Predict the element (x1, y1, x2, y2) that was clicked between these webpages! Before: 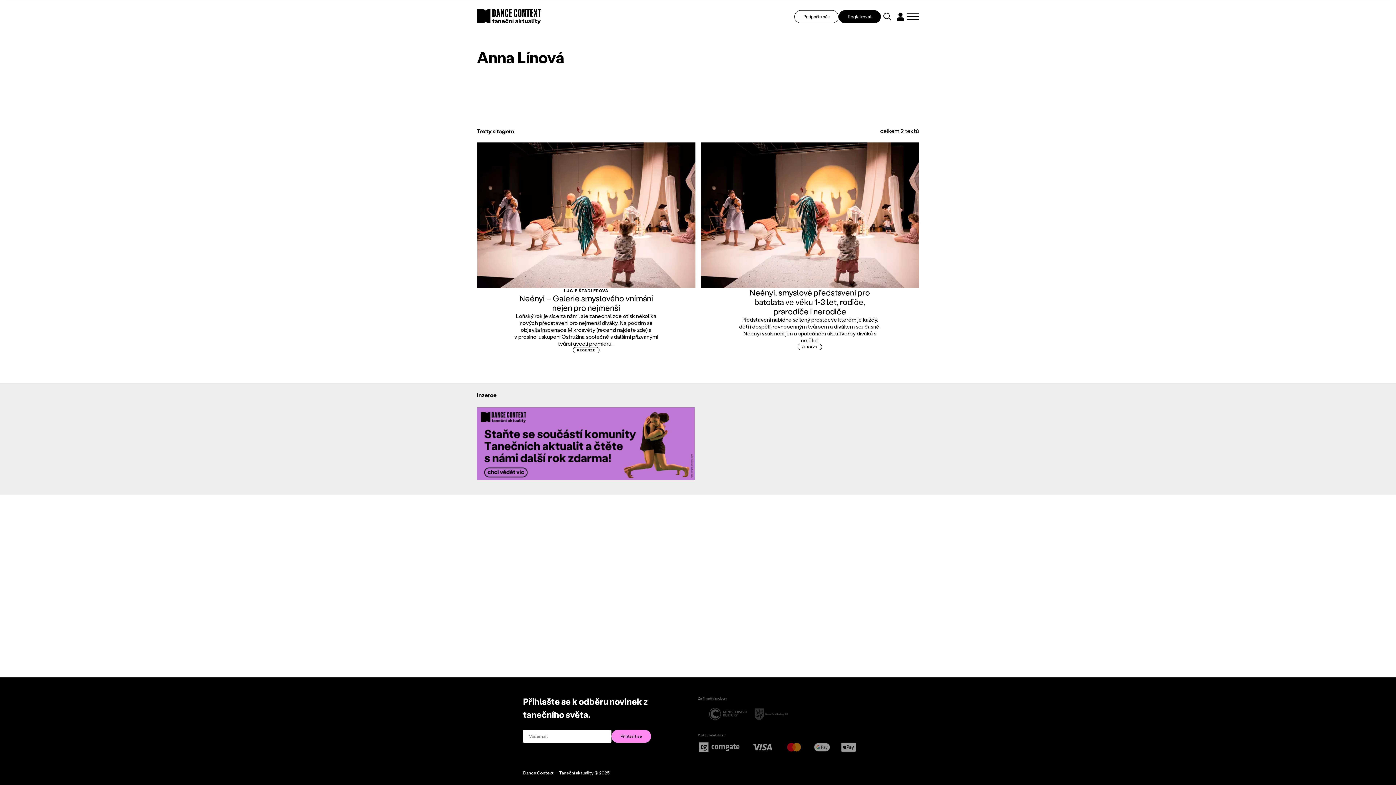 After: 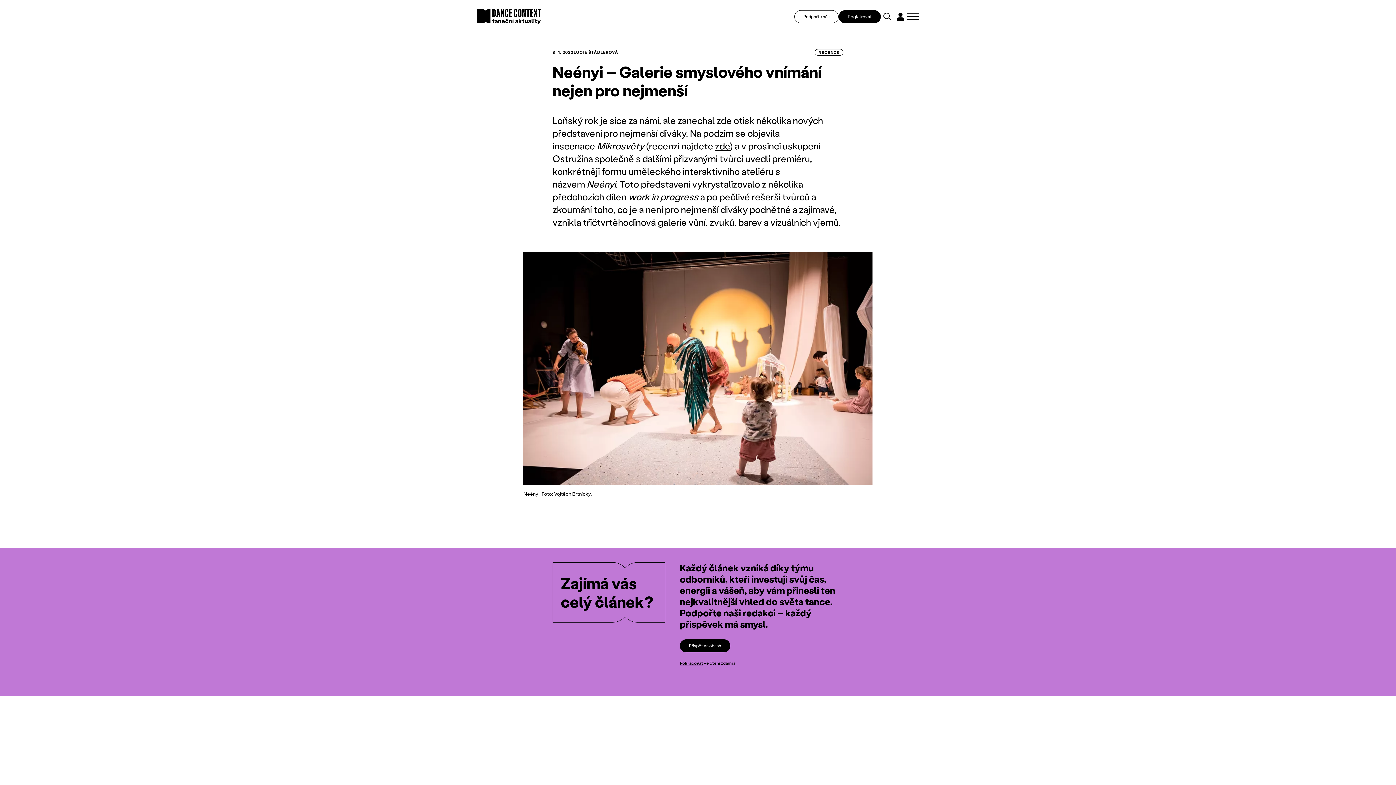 Action: label: Neényi – Galerie smyslového vnímání nejen pro nejmenší bbox: (519, 293, 653, 313)